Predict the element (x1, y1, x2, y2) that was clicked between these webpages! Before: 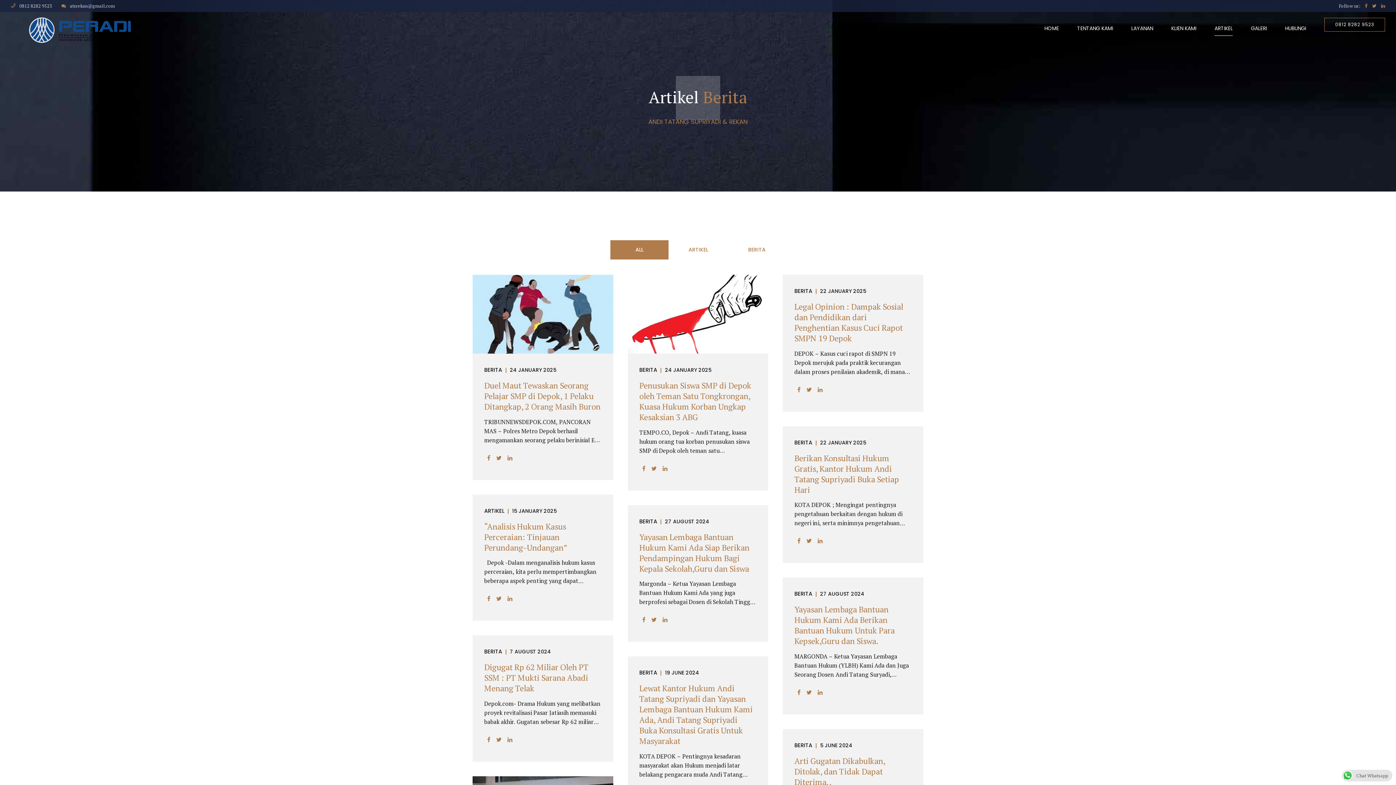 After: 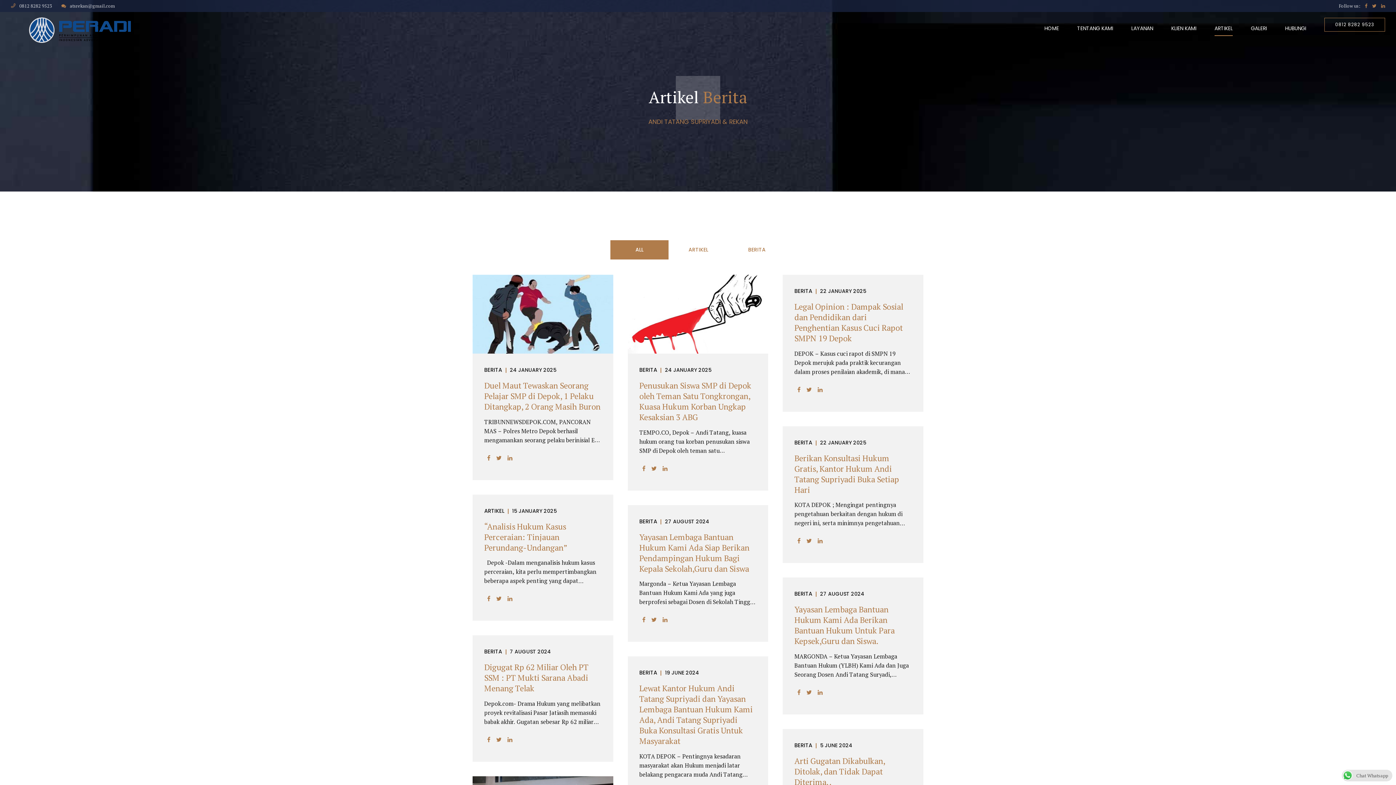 Action: bbox: (1381, 0, 1385, 11)